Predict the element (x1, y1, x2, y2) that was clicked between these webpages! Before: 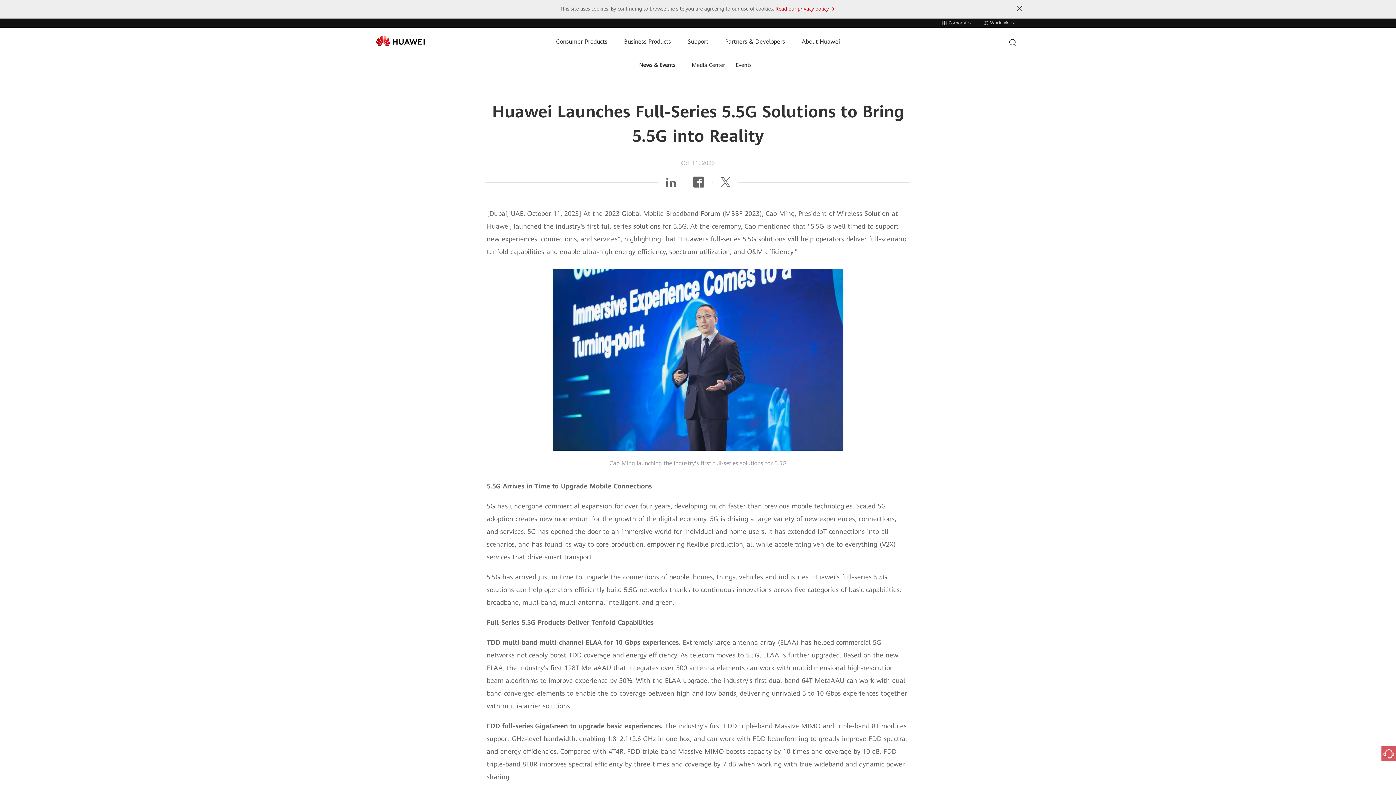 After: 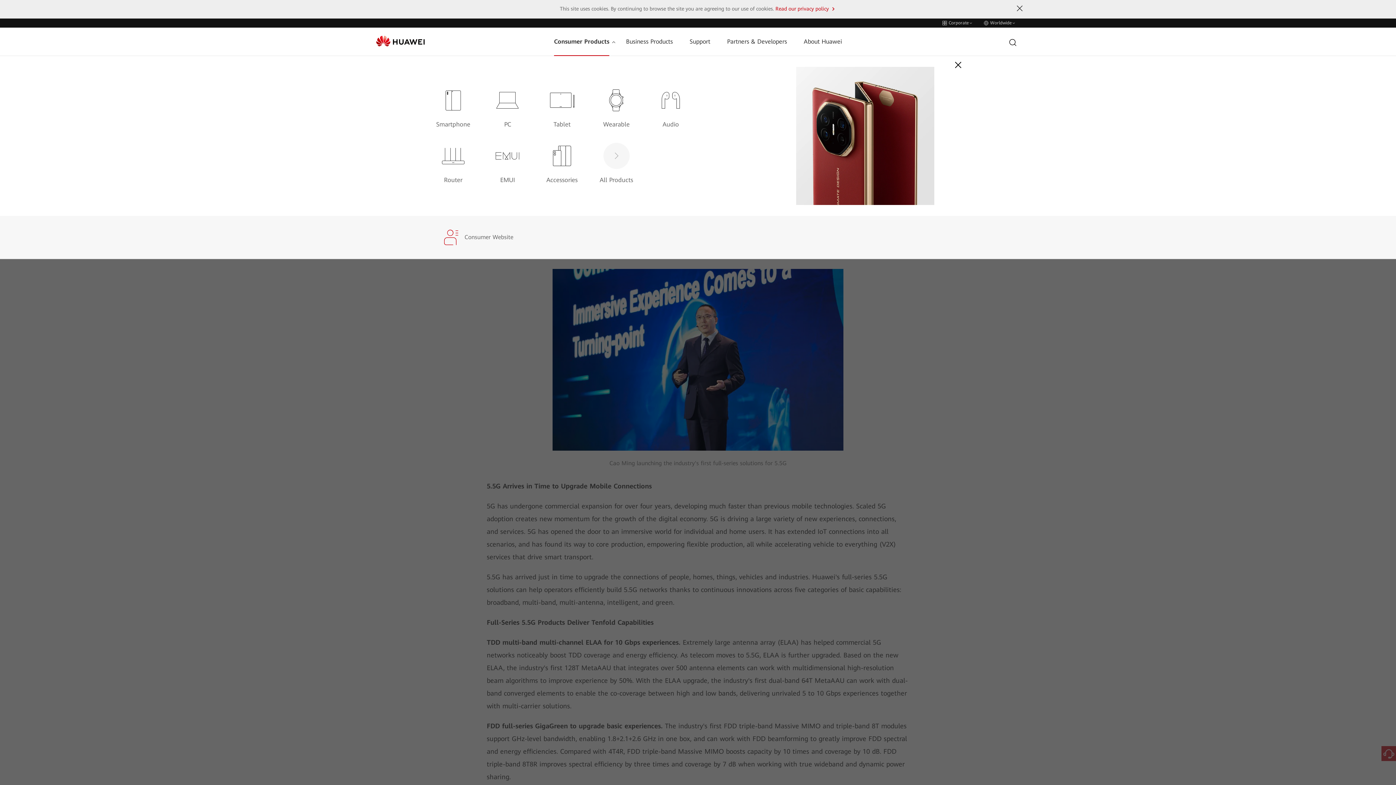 Action: label: Consumer Products bbox: (556, 27, 607, 56)